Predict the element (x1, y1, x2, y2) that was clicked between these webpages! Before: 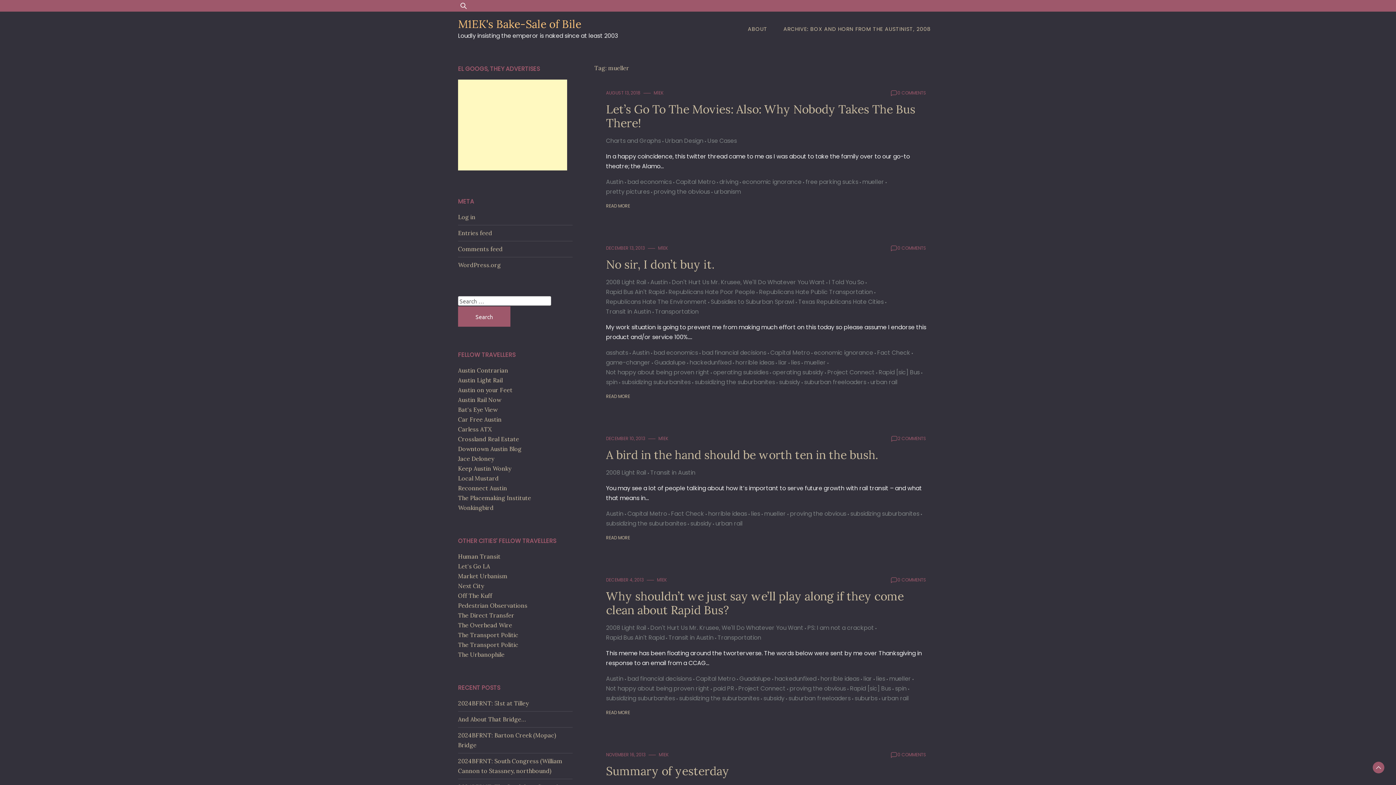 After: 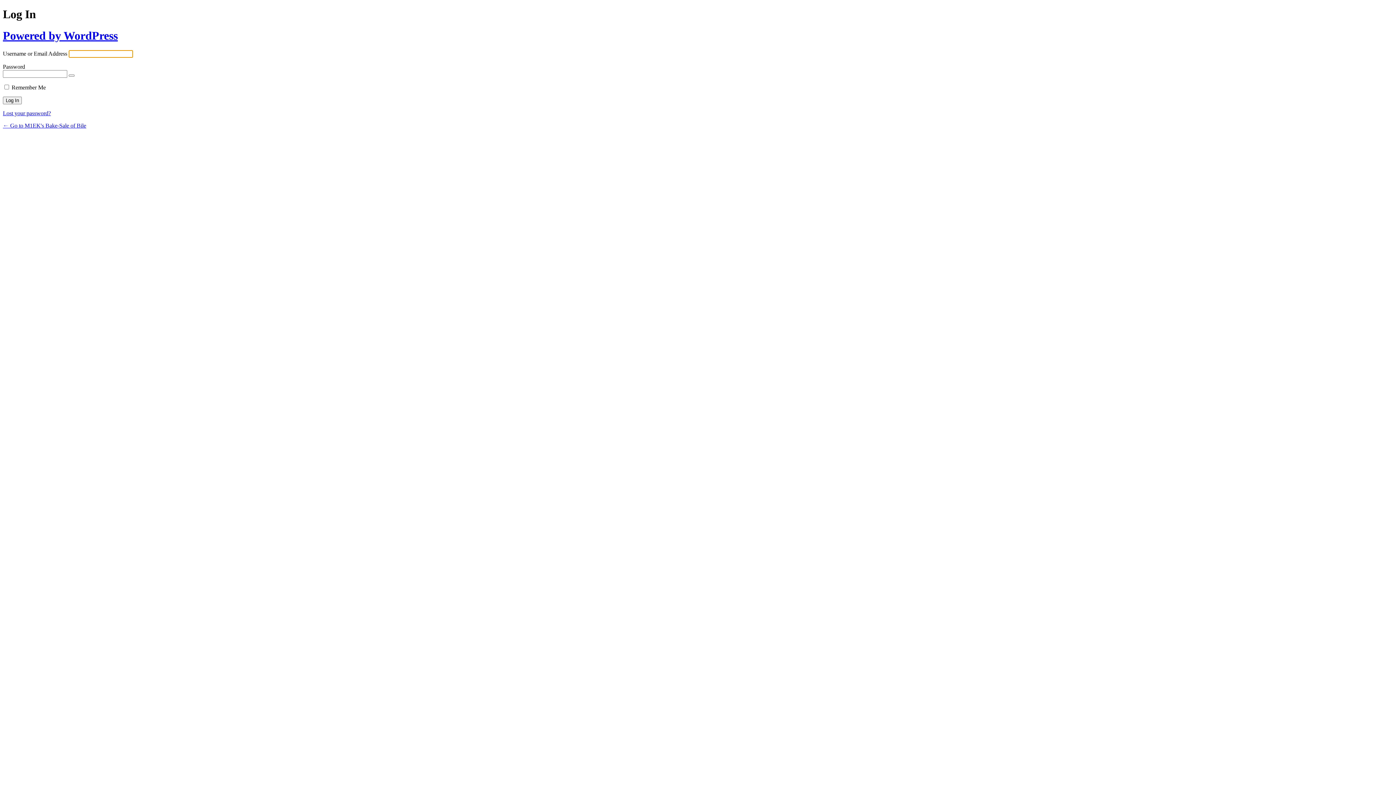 Action: label: Log in bbox: (458, 213, 475, 220)